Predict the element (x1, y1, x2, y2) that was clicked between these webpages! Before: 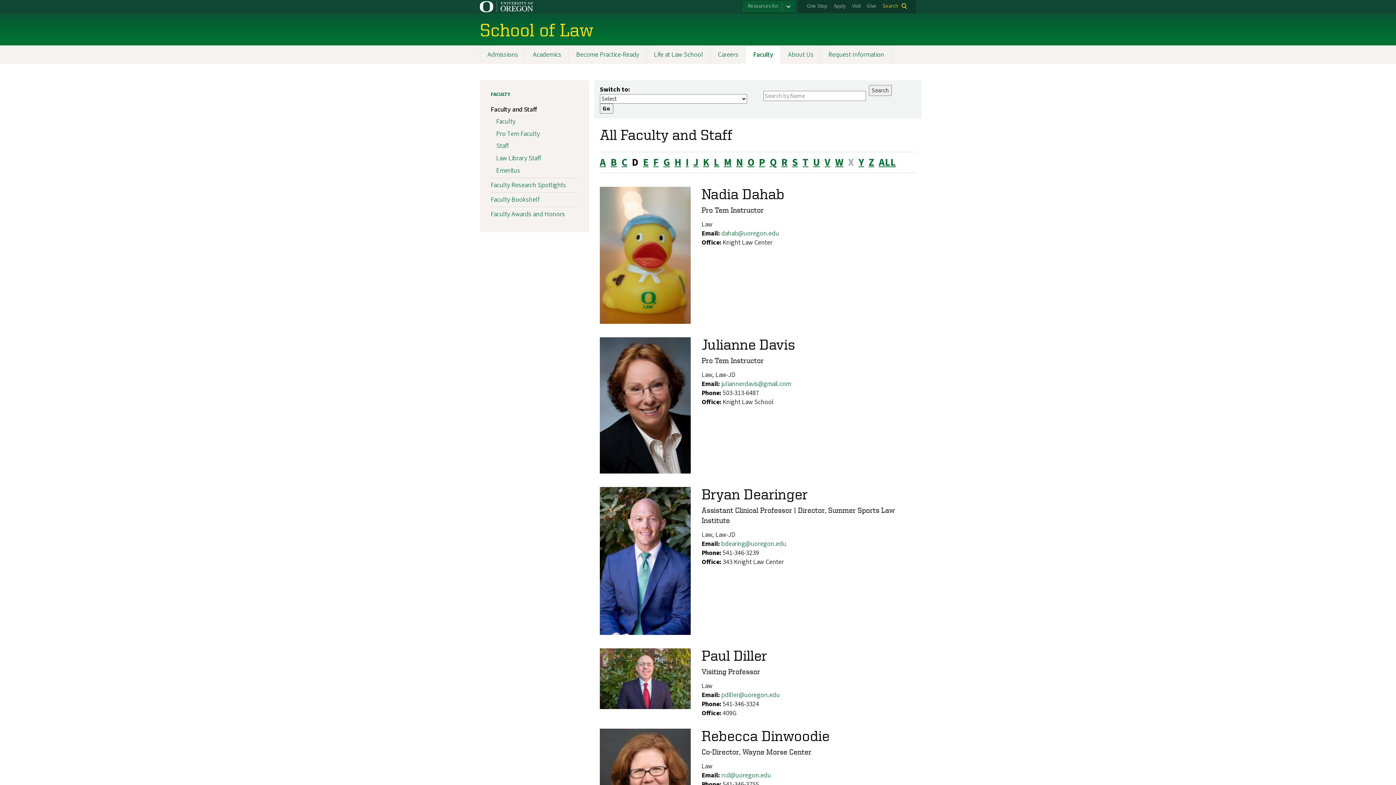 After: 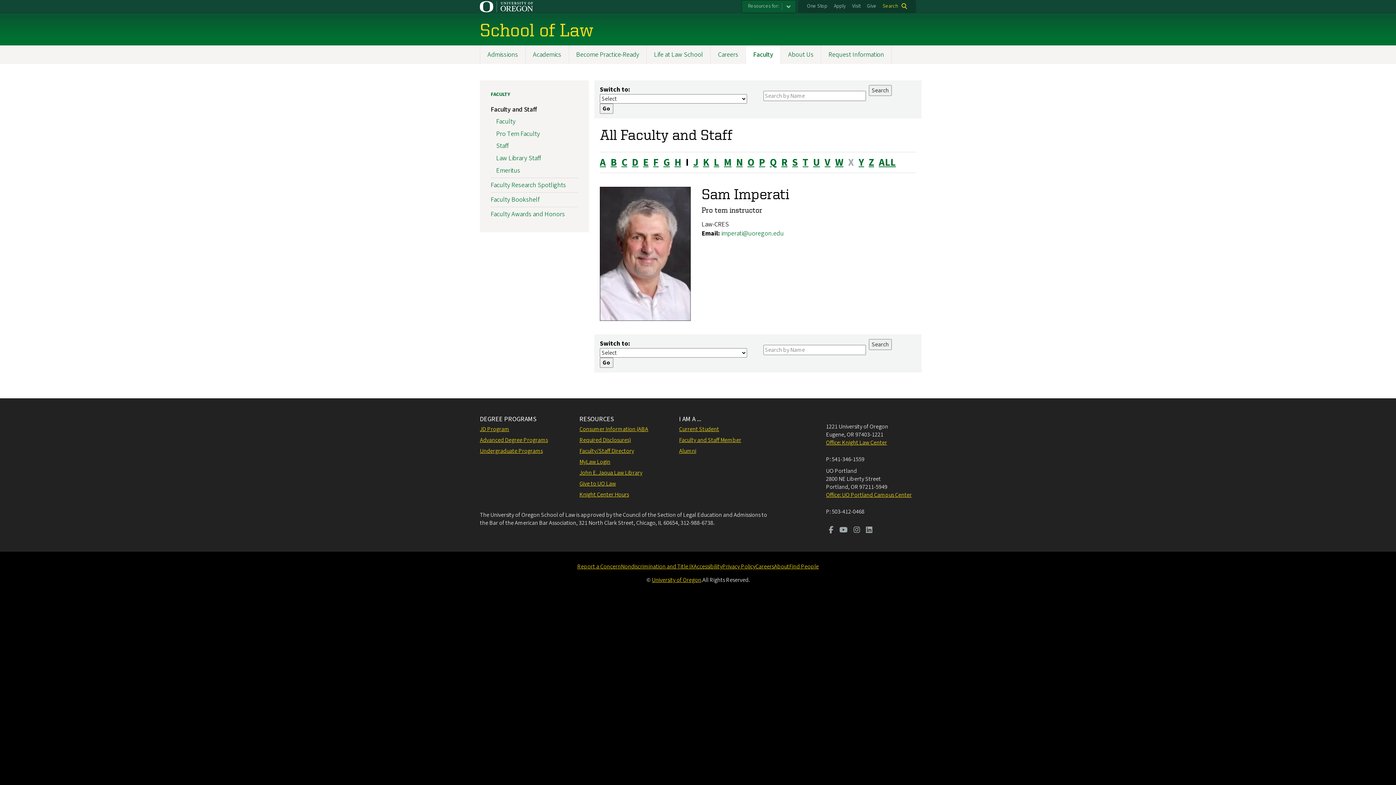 Action: bbox: (685, 155, 688, 169) label: I